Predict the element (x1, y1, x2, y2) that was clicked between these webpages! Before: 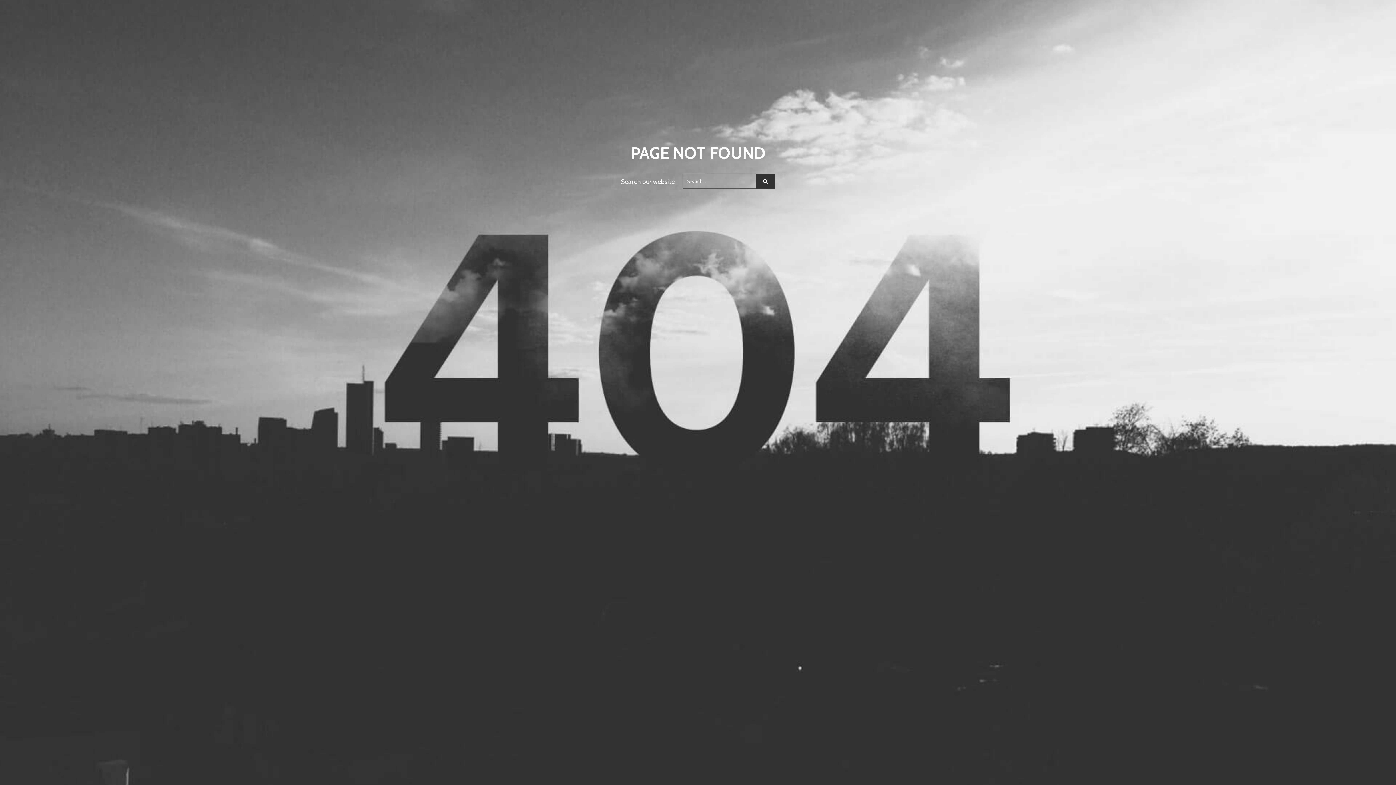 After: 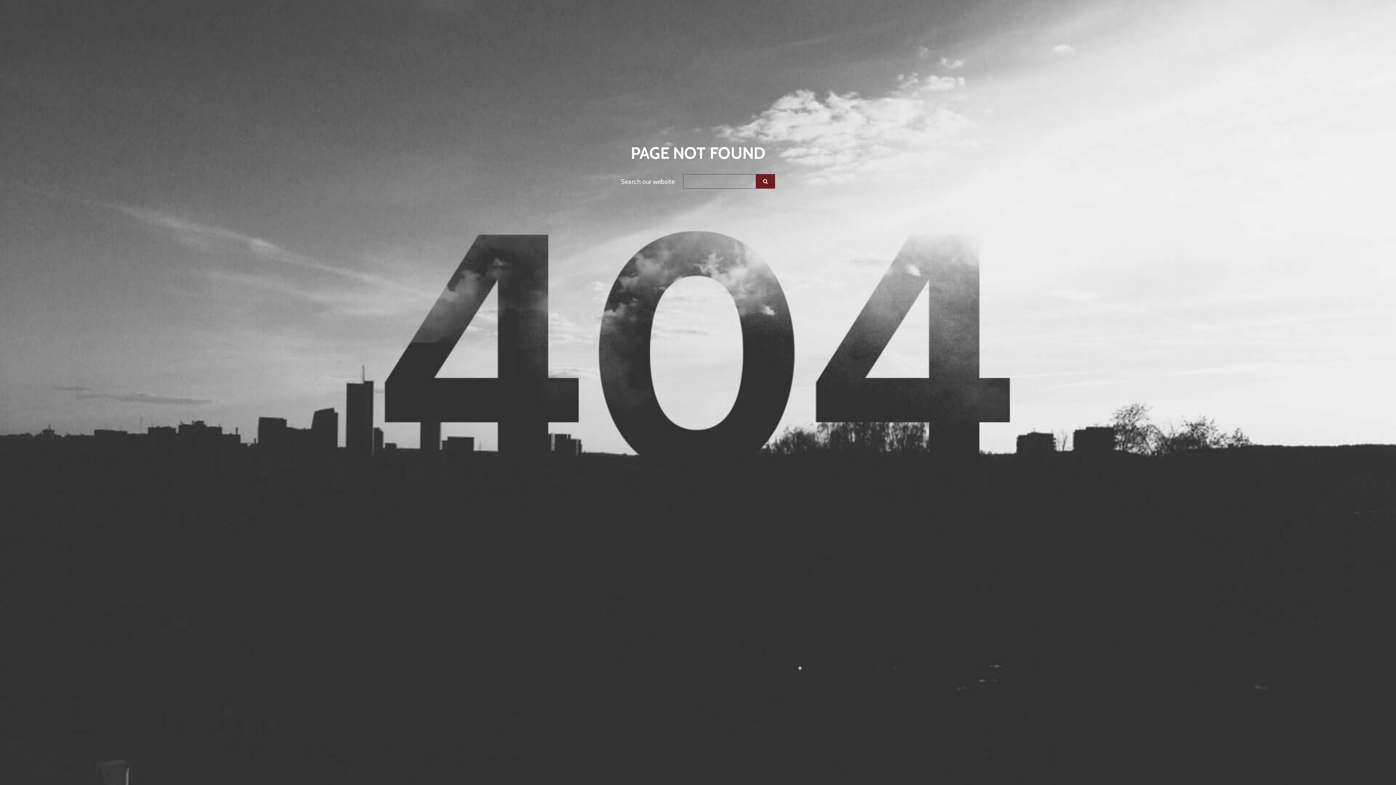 Action: bbox: (756, 174, 775, 188)